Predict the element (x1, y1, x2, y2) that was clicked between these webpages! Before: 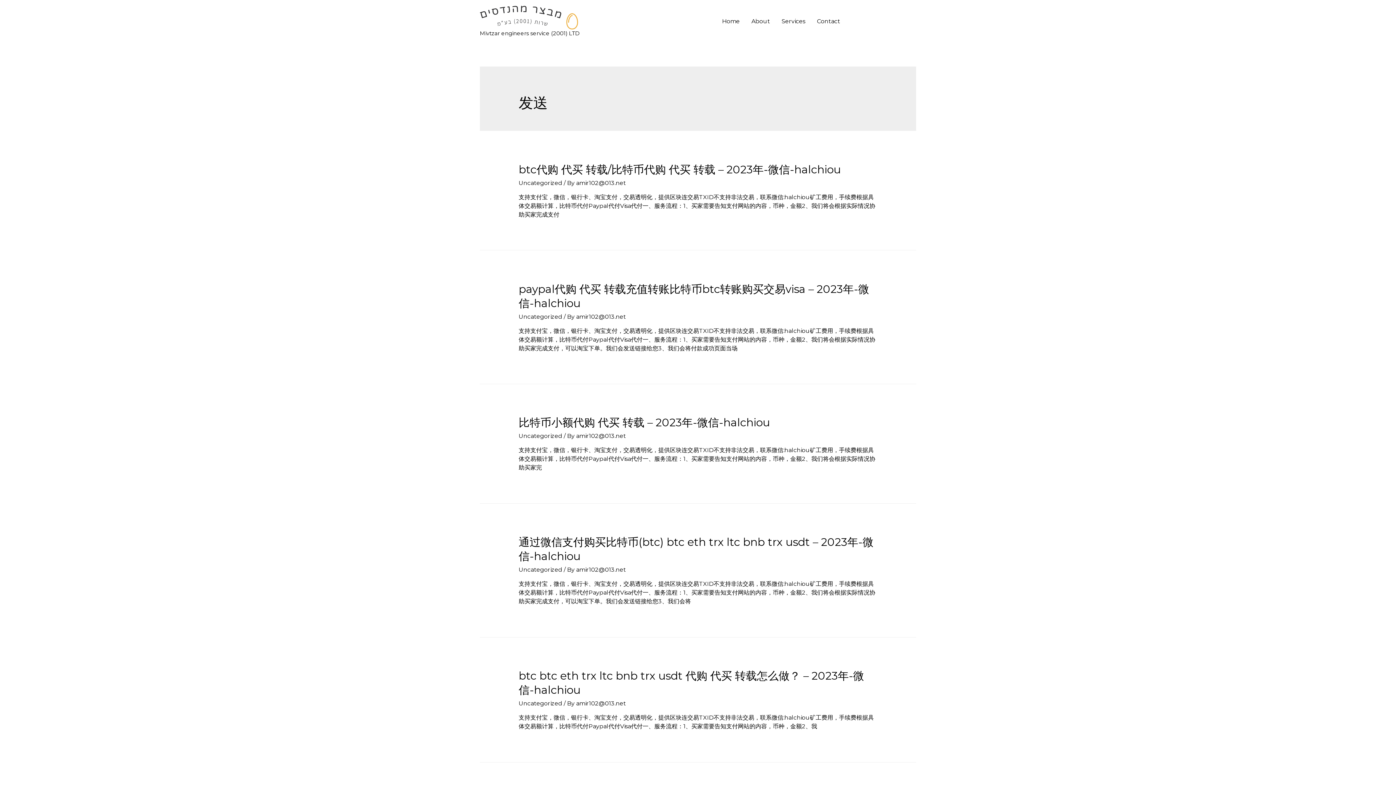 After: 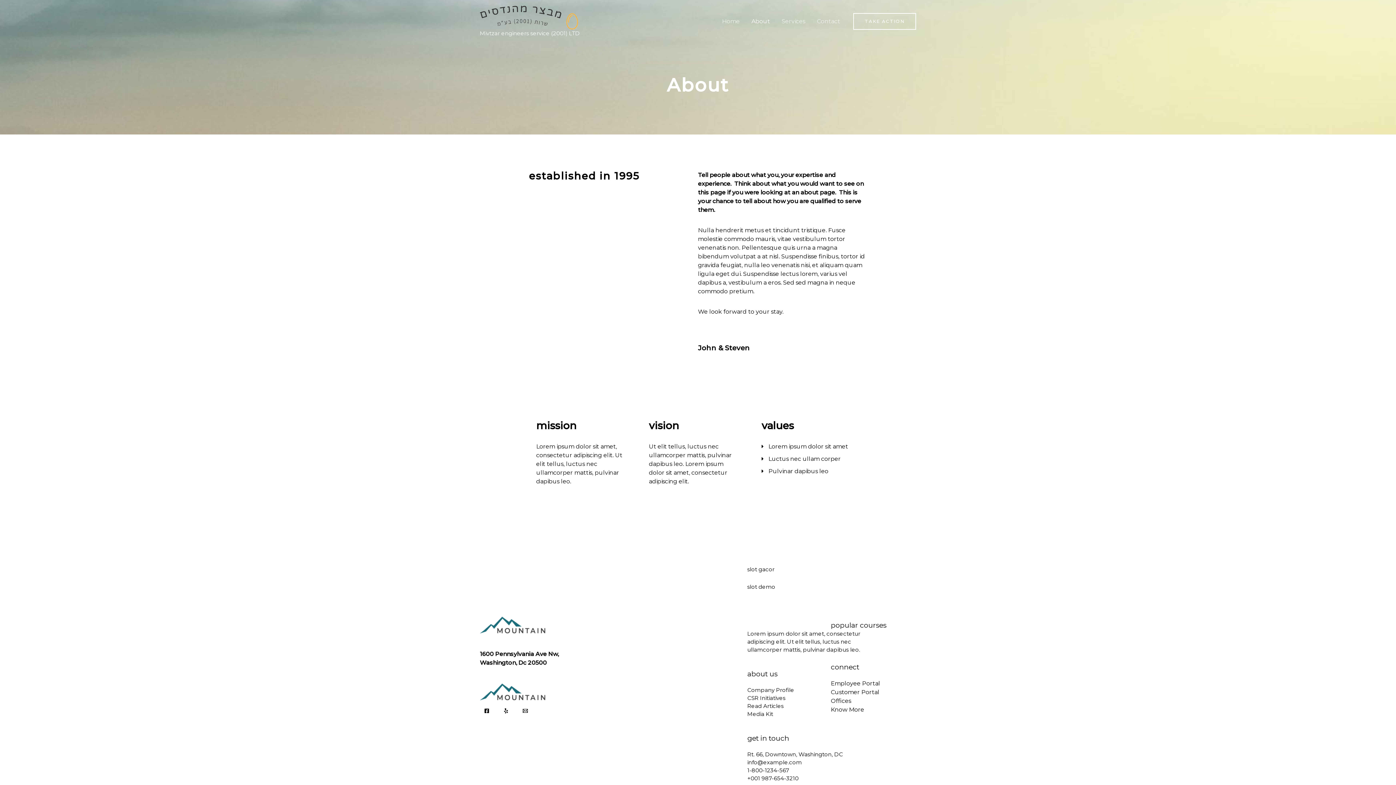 Action: label: About bbox: (745, 8, 776, 34)